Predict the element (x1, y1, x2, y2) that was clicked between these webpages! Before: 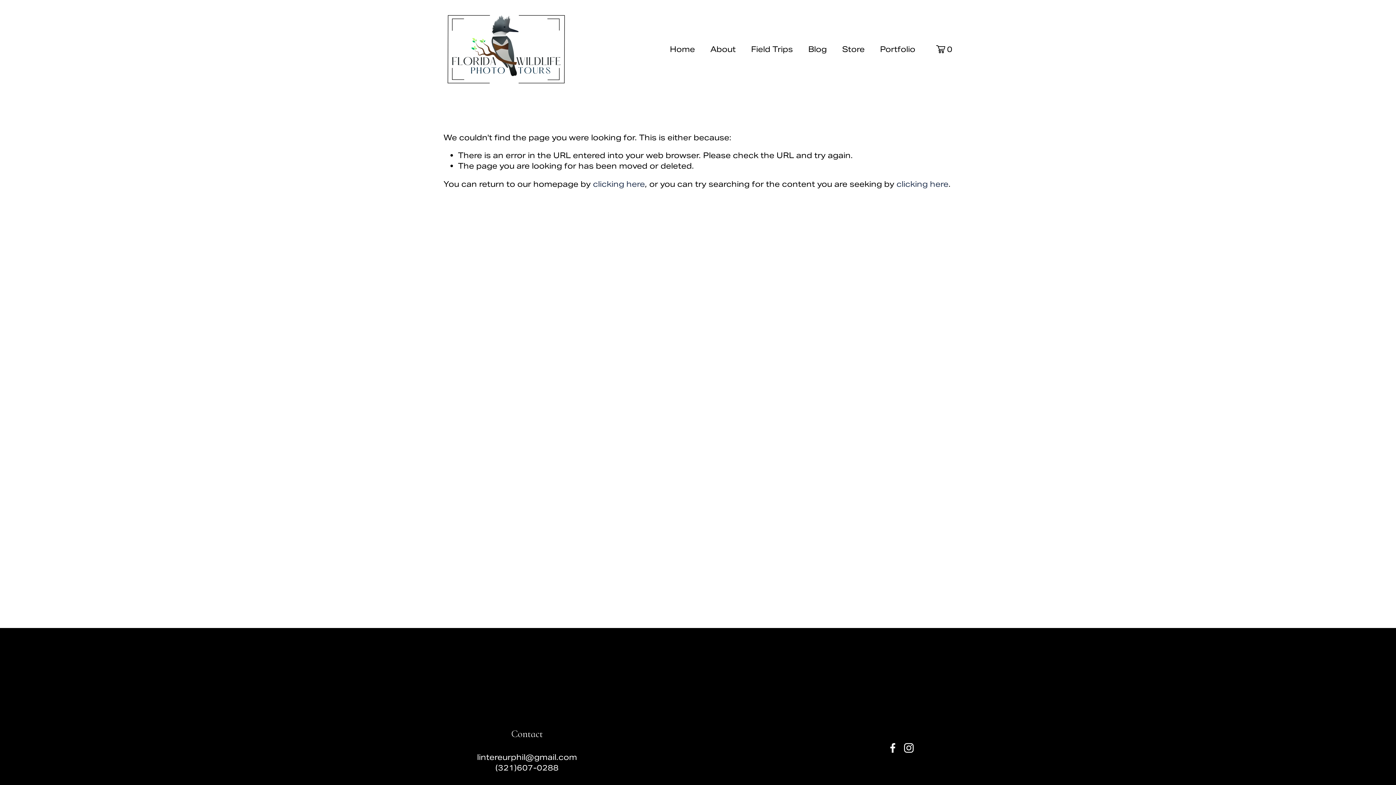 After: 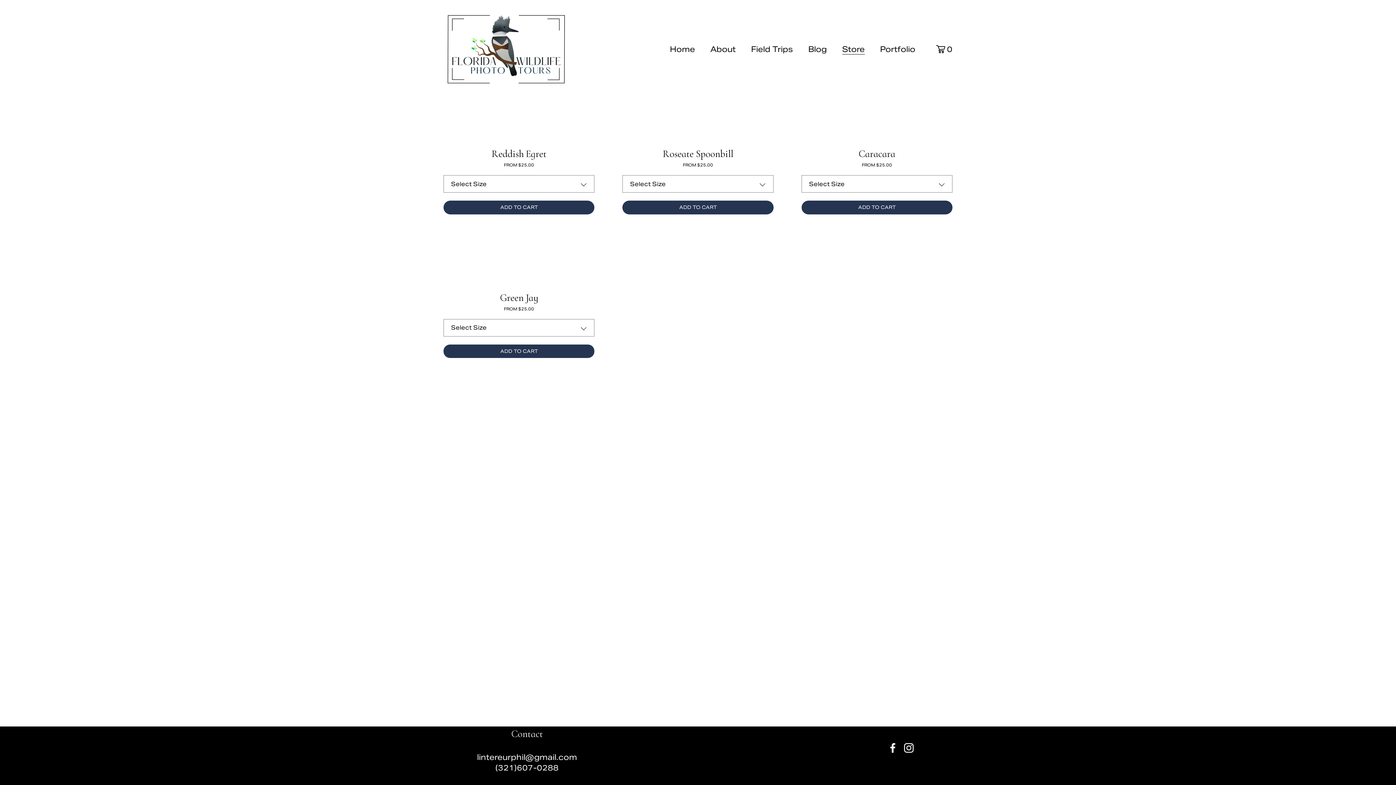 Action: bbox: (842, 43, 864, 55) label: Store